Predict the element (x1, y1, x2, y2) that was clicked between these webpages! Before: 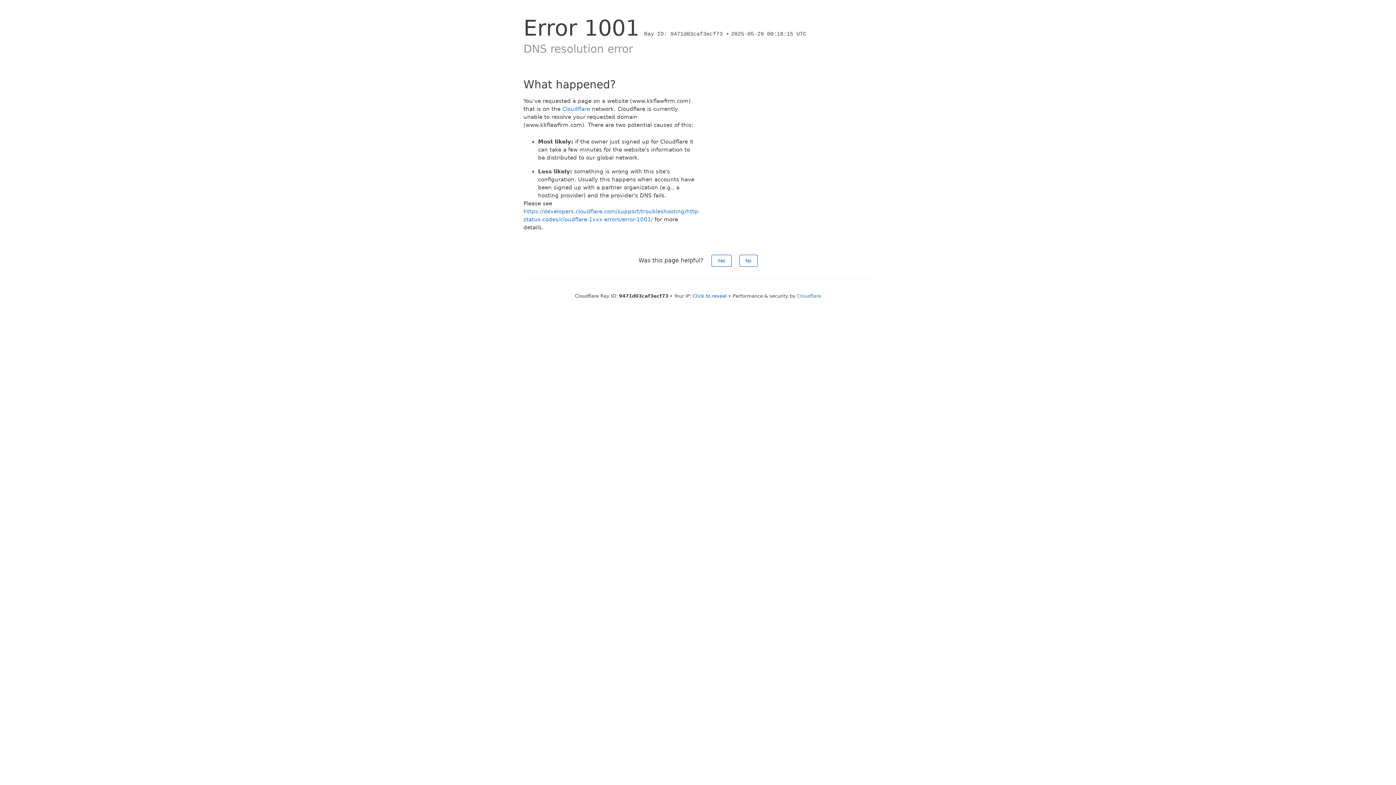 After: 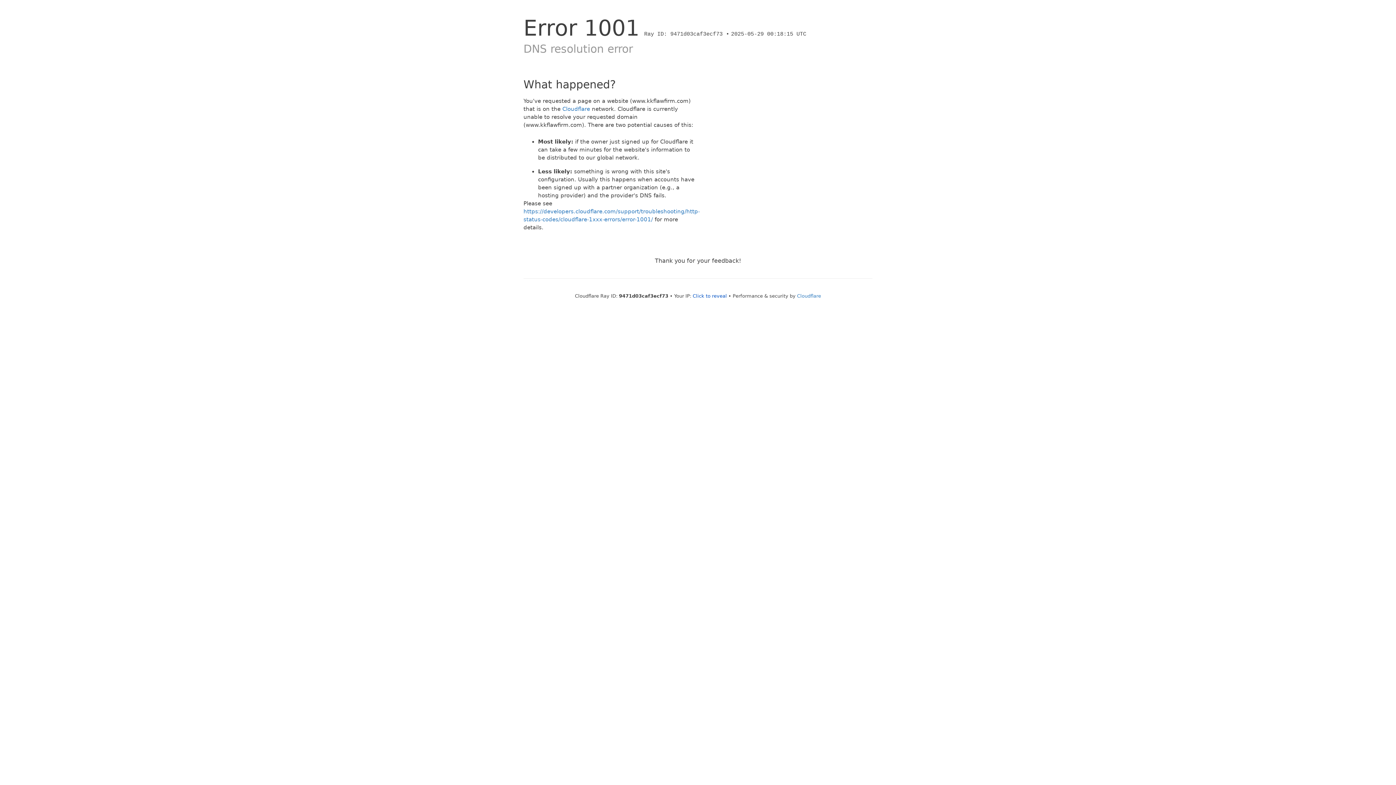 Action: bbox: (739, 254, 757, 266) label: No